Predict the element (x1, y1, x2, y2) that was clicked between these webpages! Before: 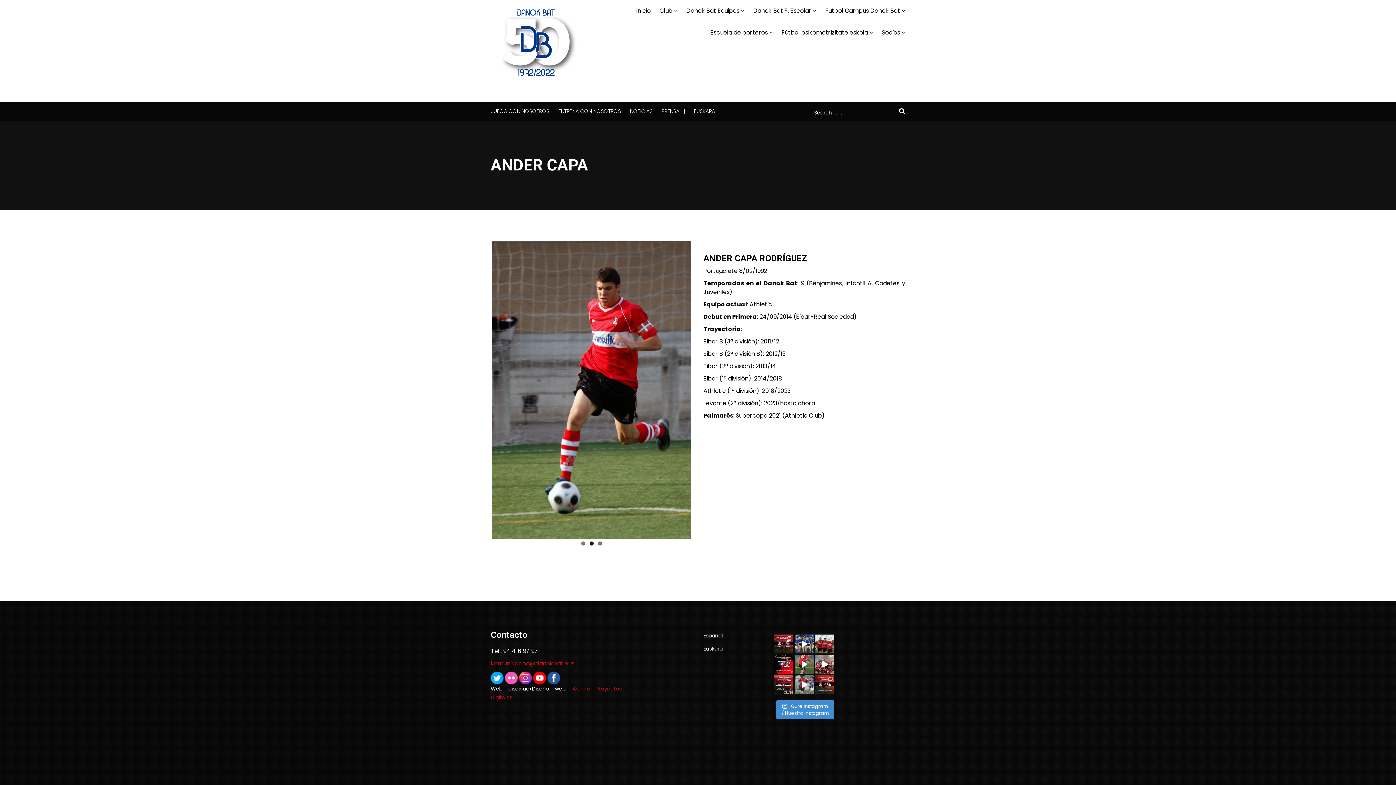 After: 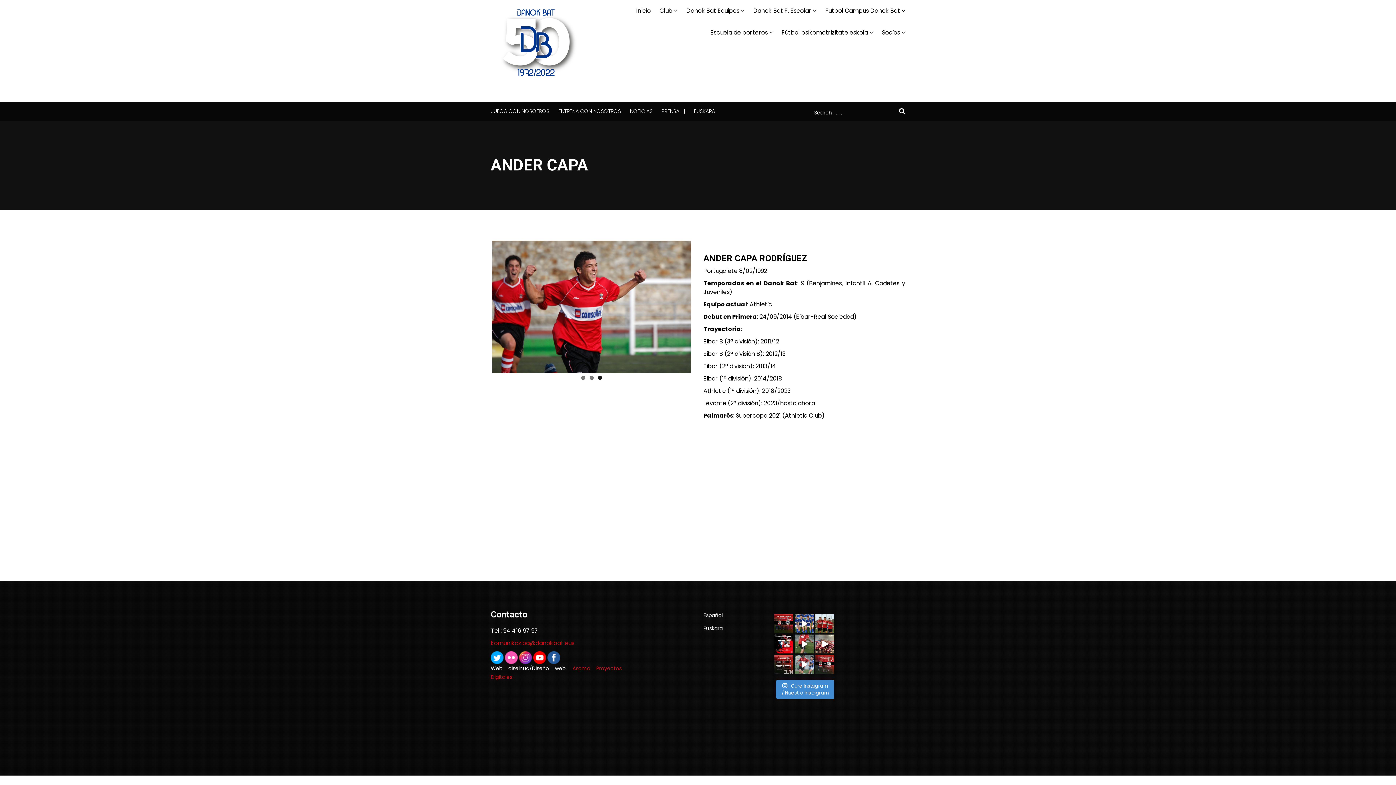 Action: bbox: (490, 653, 503, 661)